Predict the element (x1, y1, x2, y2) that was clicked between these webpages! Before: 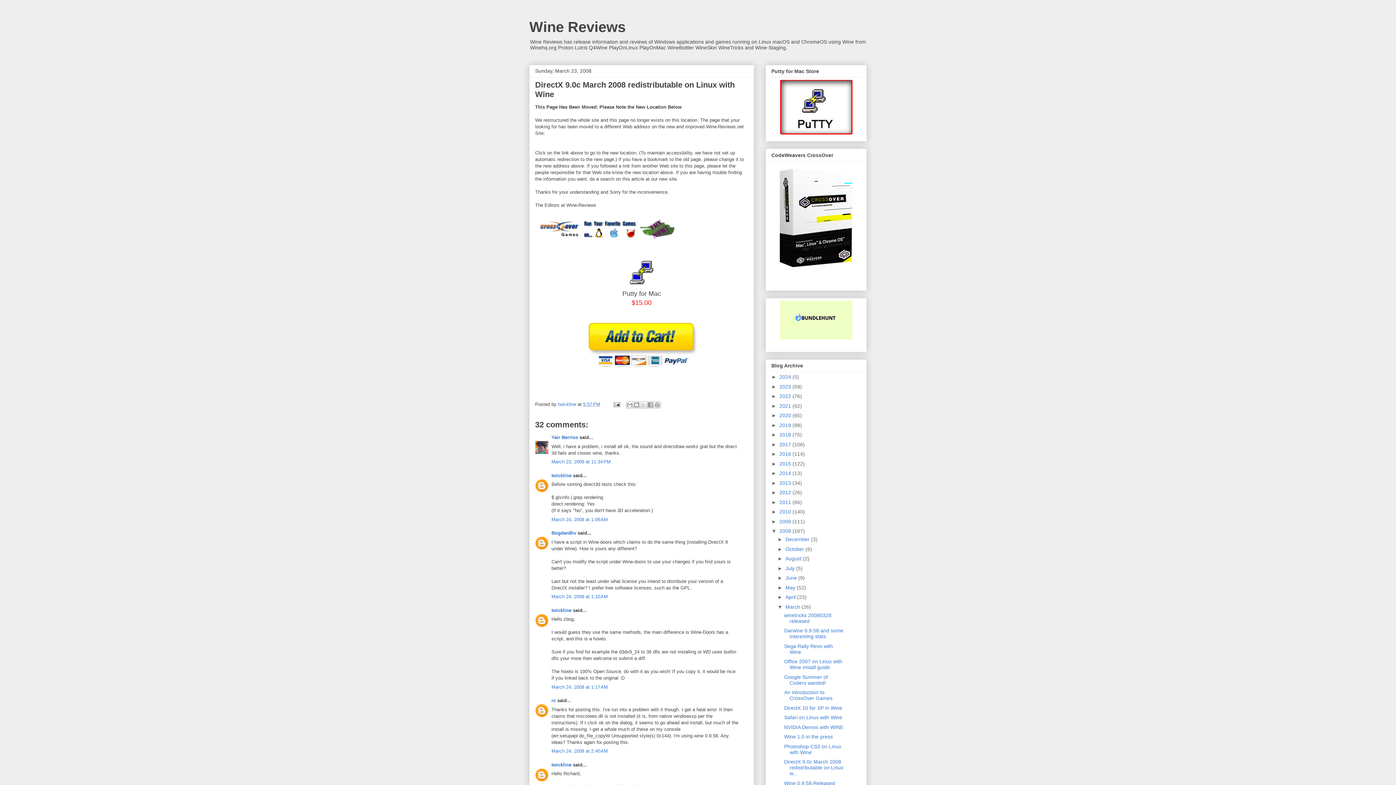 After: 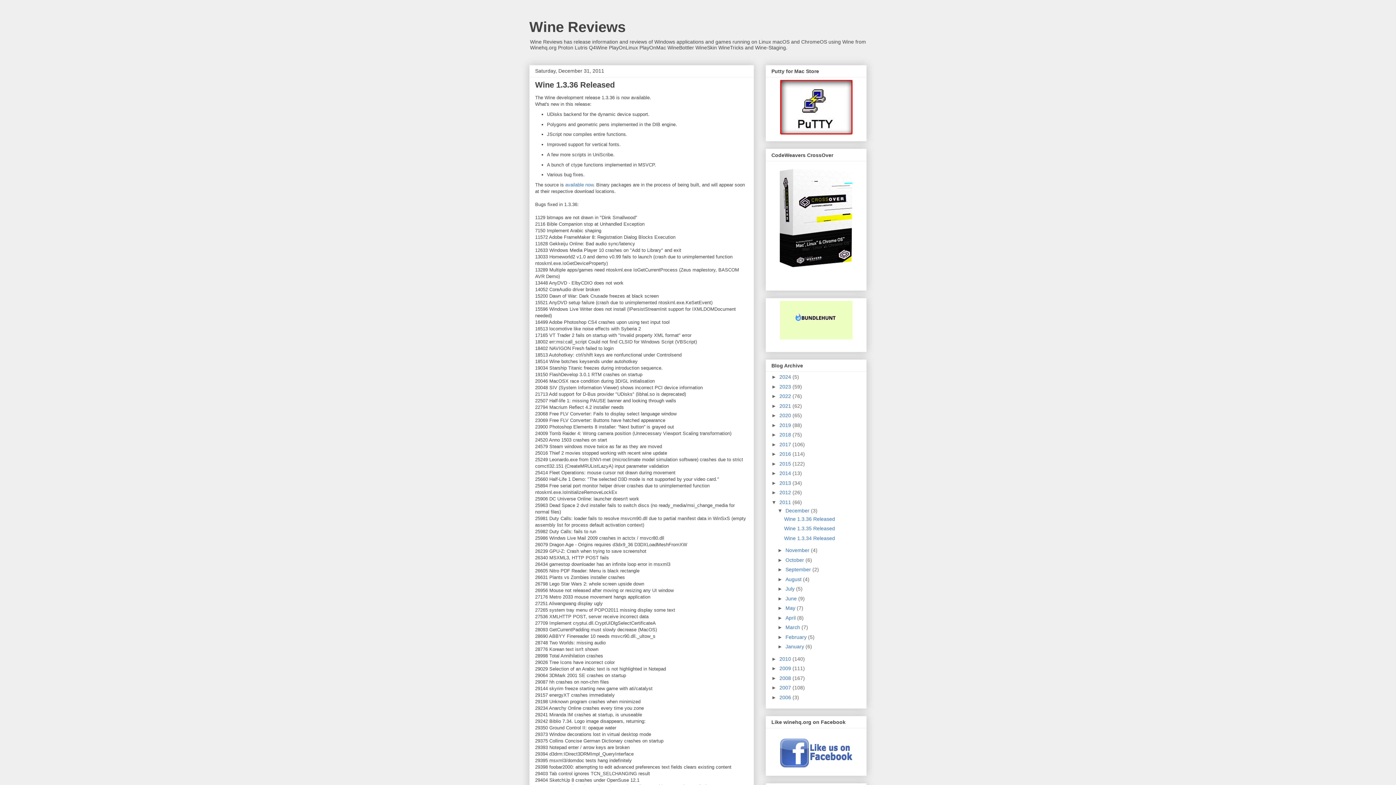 Action: bbox: (779, 499, 792, 505) label: 2011 